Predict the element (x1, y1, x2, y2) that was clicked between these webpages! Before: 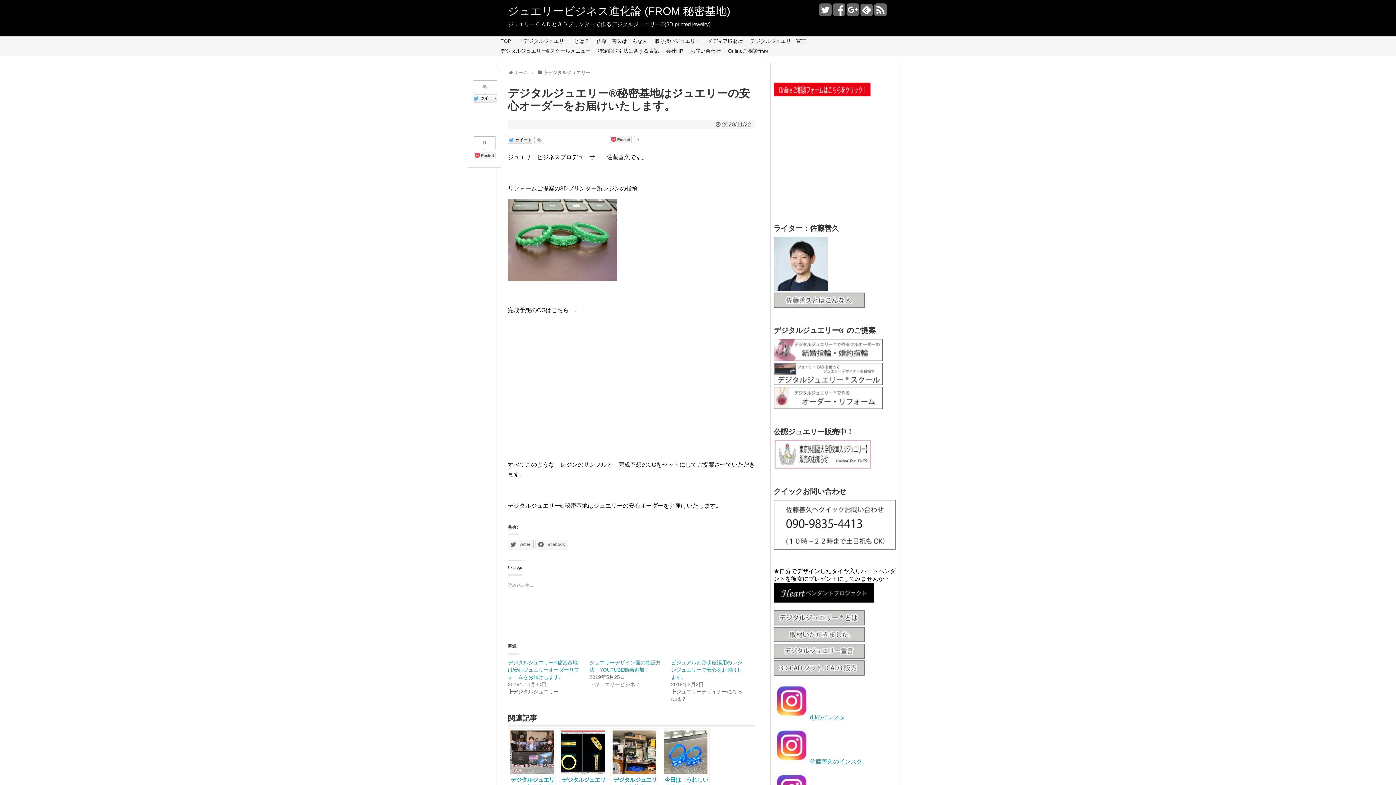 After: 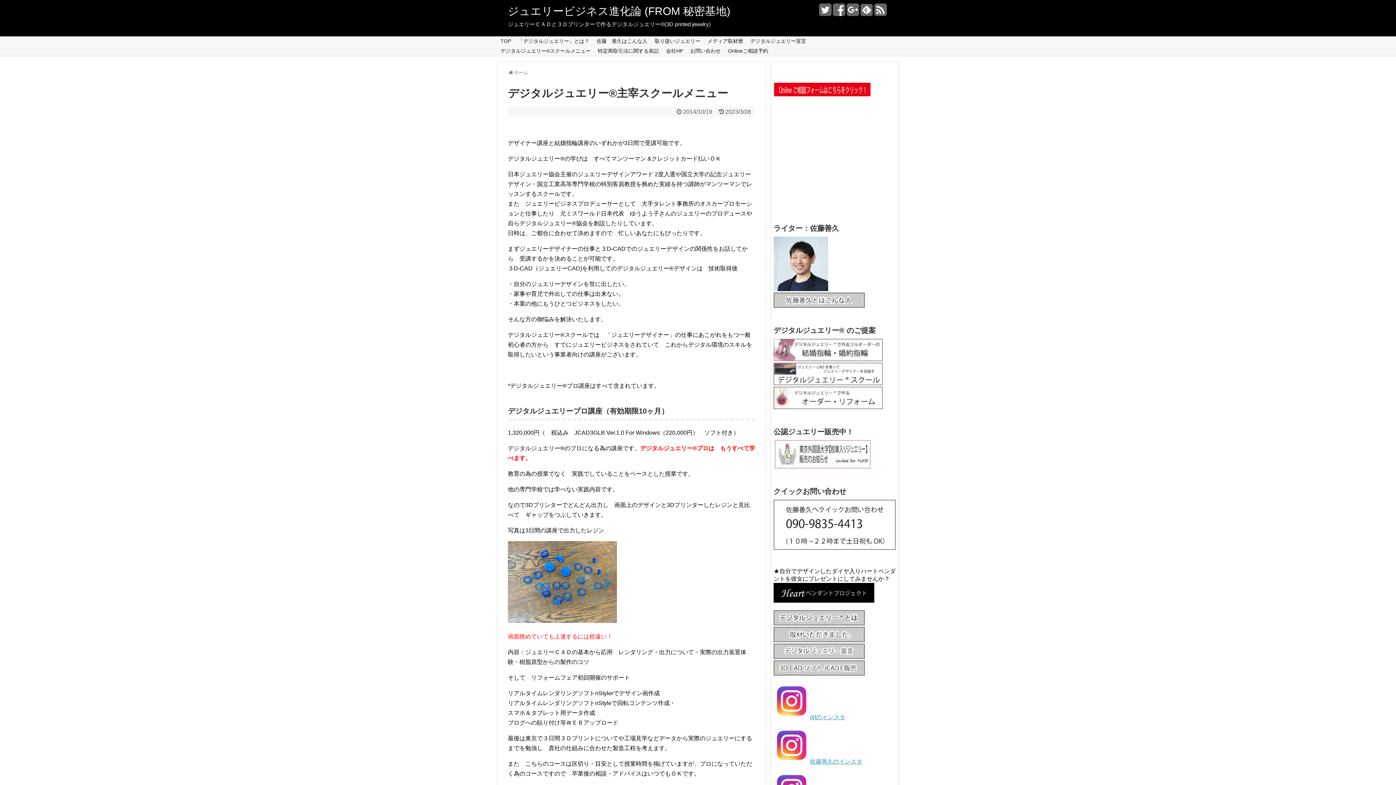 Action: label: デジタルジュエリー®スクールメニュー bbox: (497, 46, 594, 55)